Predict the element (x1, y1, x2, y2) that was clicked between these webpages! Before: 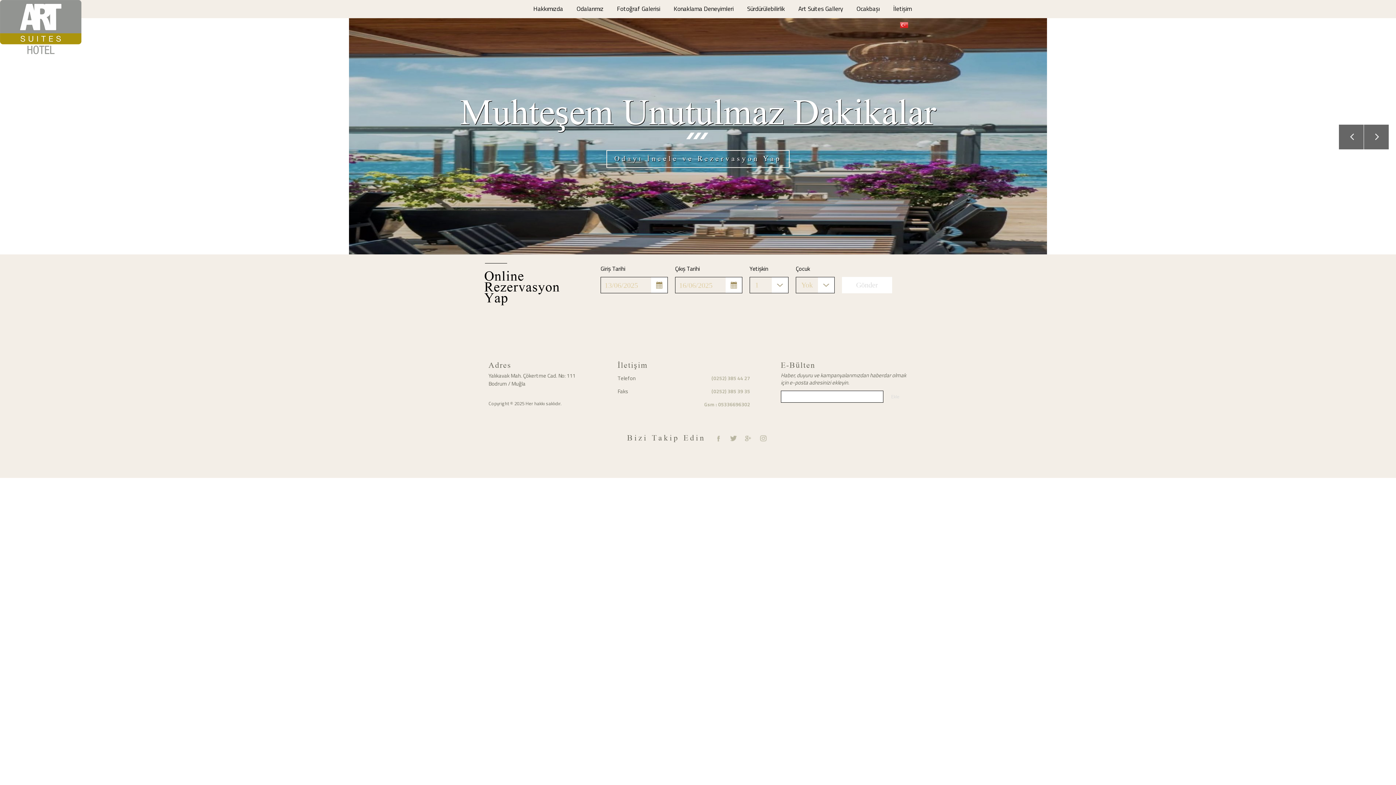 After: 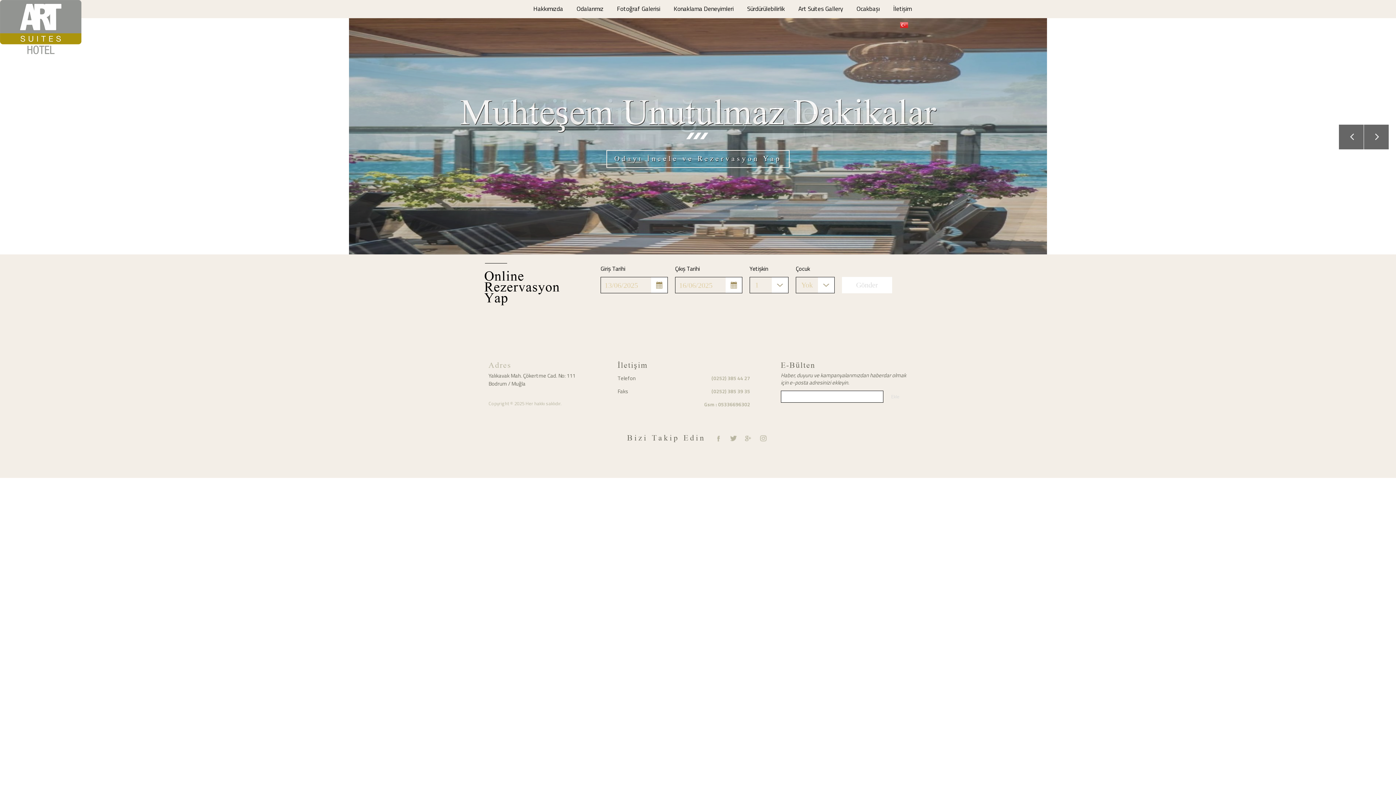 Action: label: Copyright © 2025 Her hakkı saklıdır. bbox: (488, 400, 561, 407)